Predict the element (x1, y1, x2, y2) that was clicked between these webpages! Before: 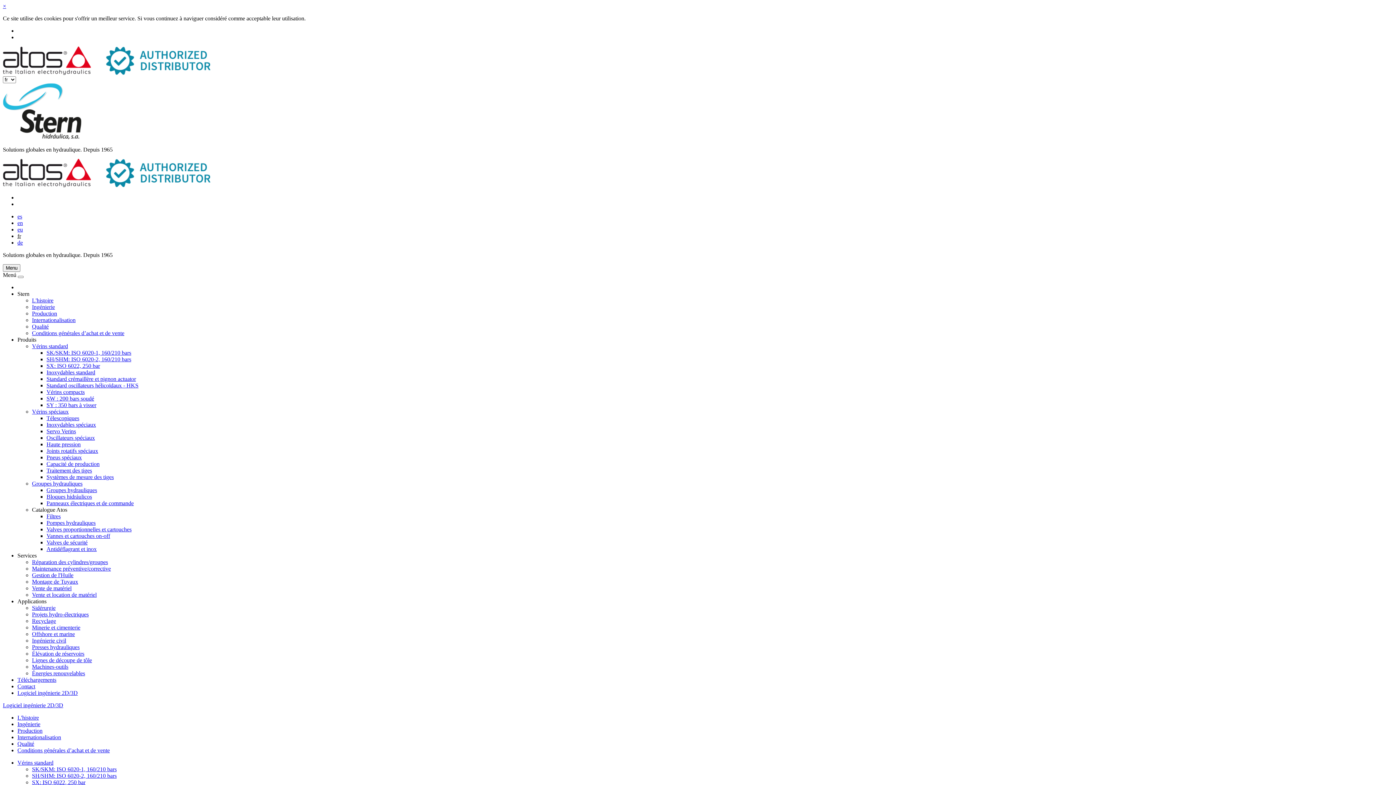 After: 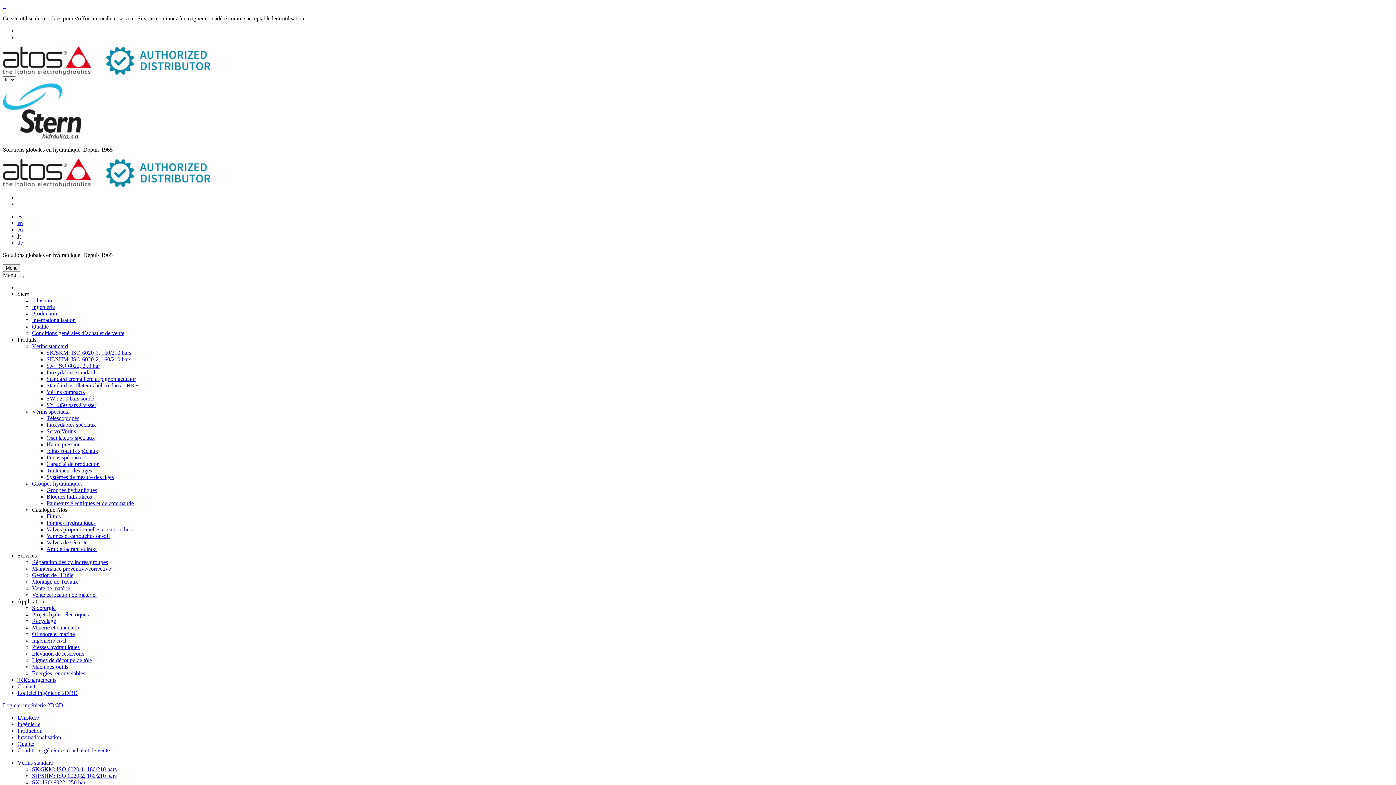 Action: label: Téléchargements bbox: (17, 677, 56, 683)